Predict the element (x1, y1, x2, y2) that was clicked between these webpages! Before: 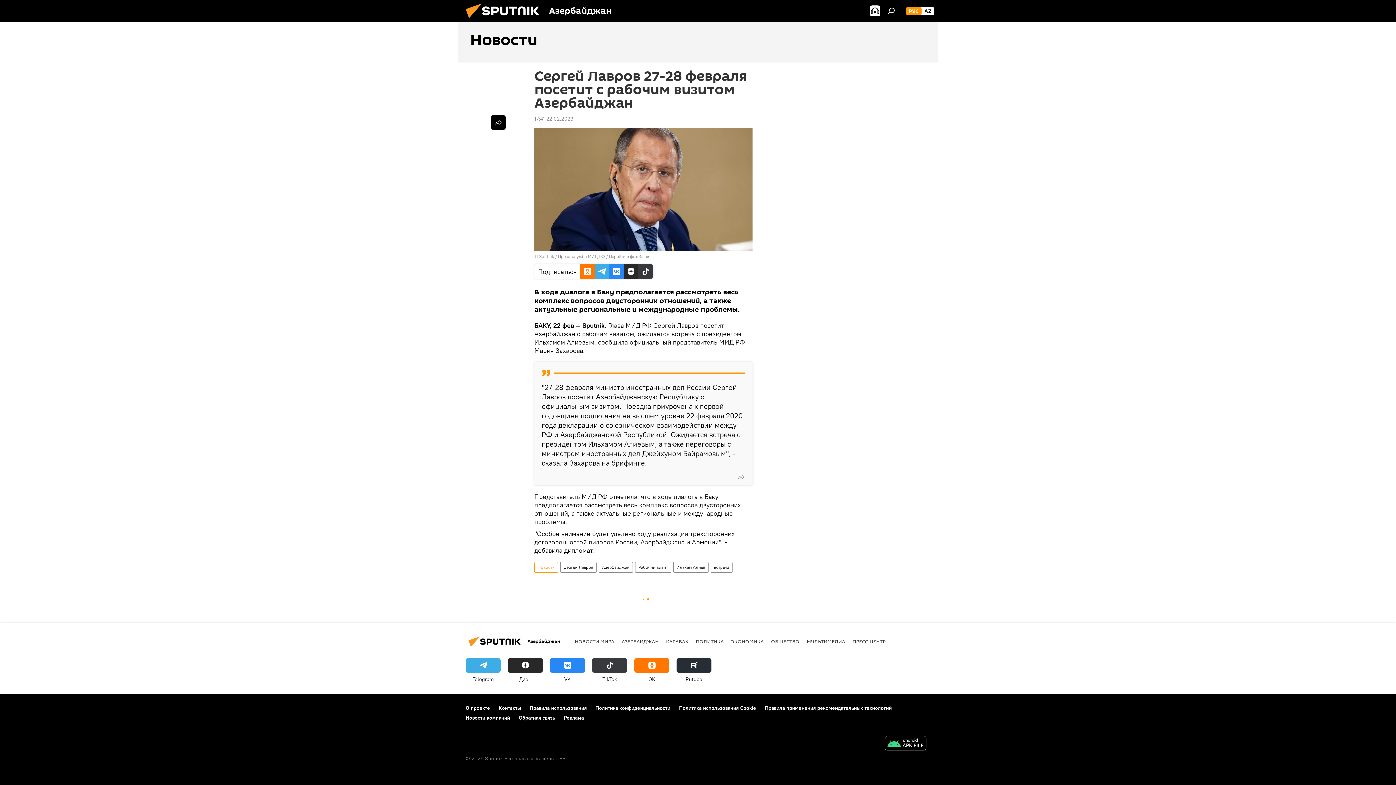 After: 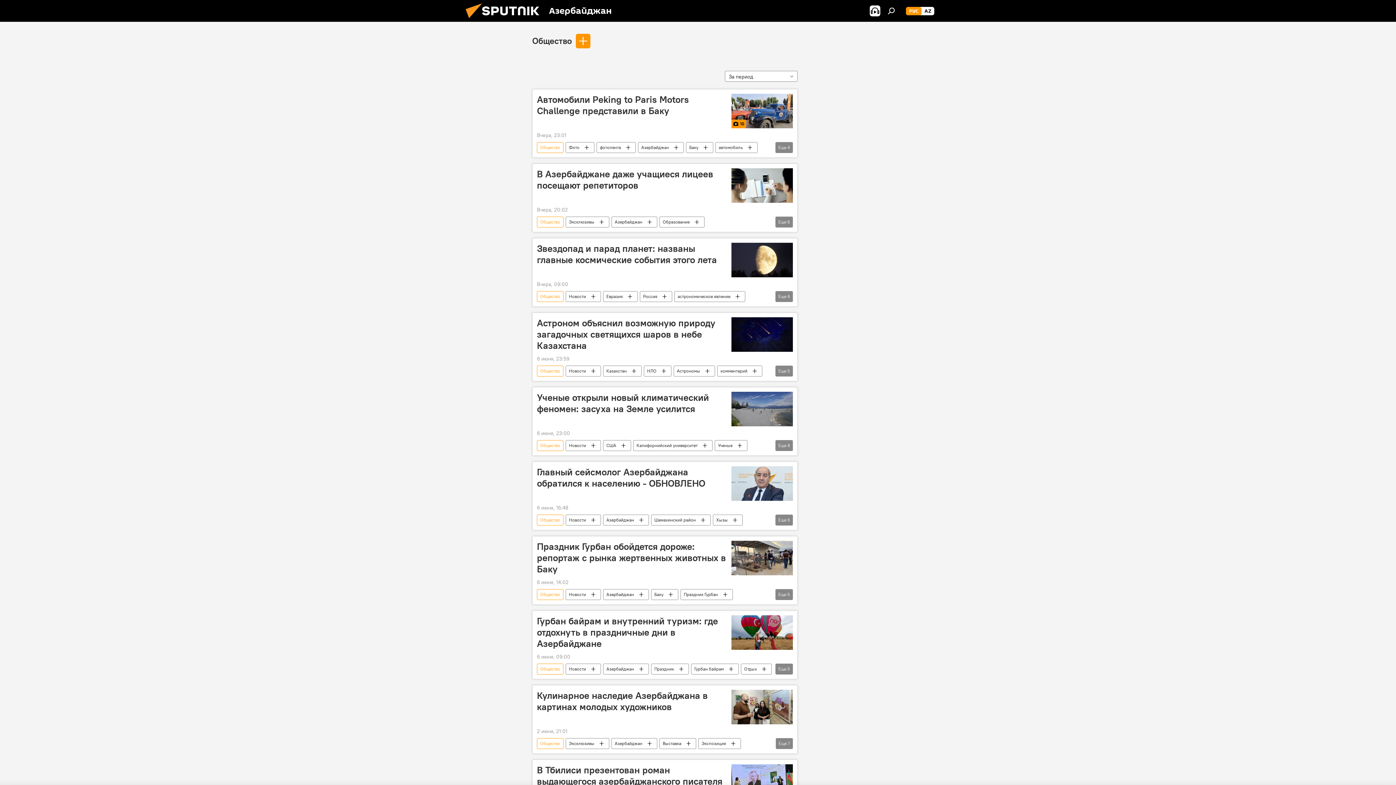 Action: bbox: (771, 638, 799, 645) label: ОБЩЕСТВО